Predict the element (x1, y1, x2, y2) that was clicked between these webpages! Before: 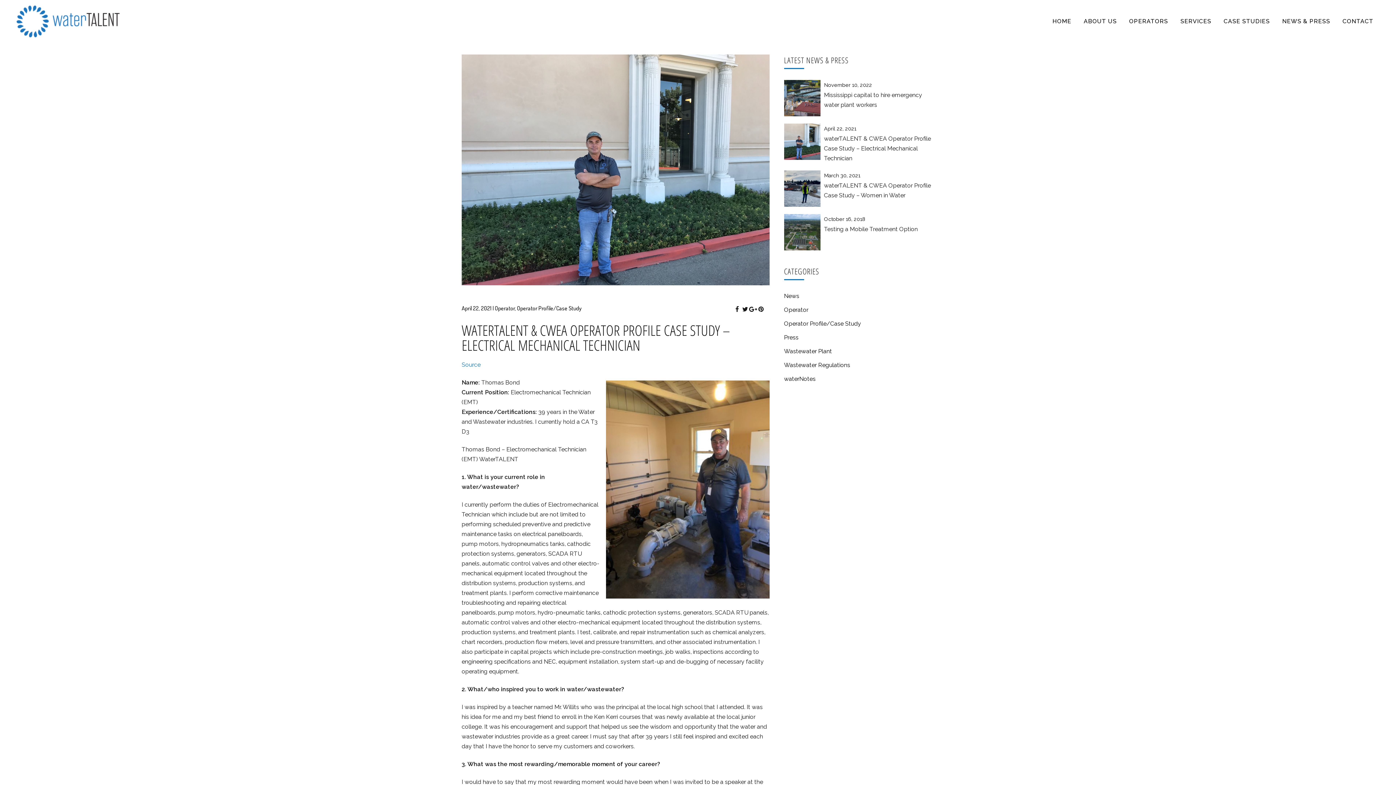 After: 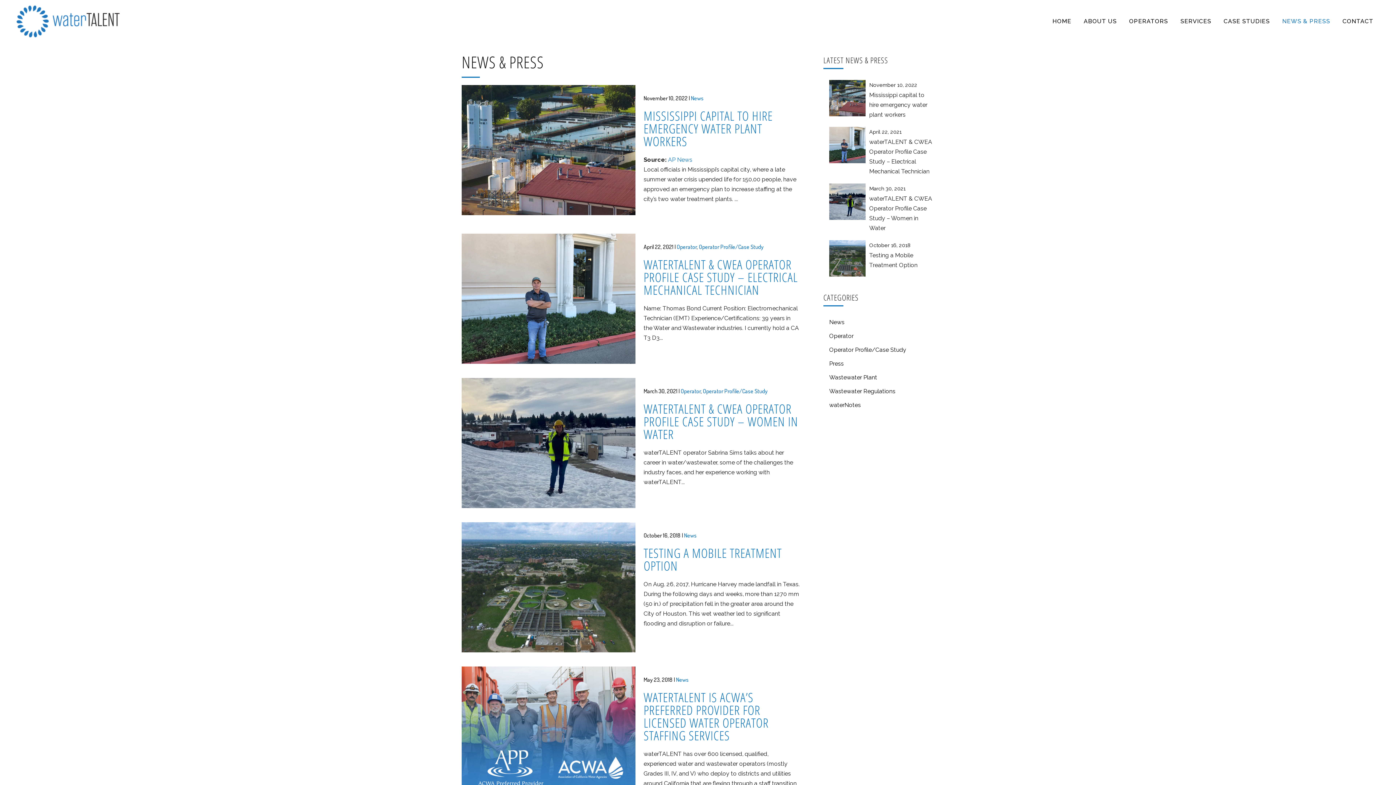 Action: label: NEWS & PRESS bbox: (1276, 16, 1336, 26)